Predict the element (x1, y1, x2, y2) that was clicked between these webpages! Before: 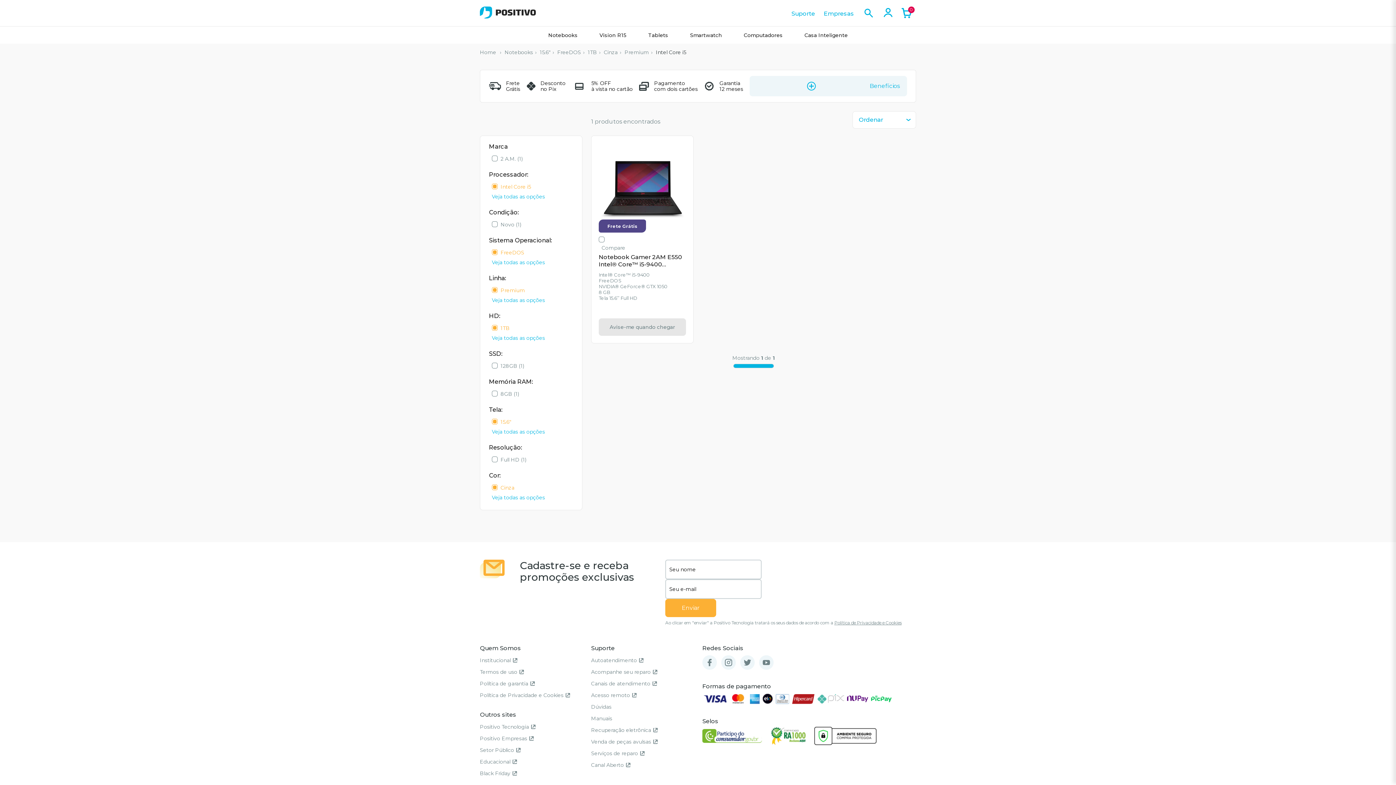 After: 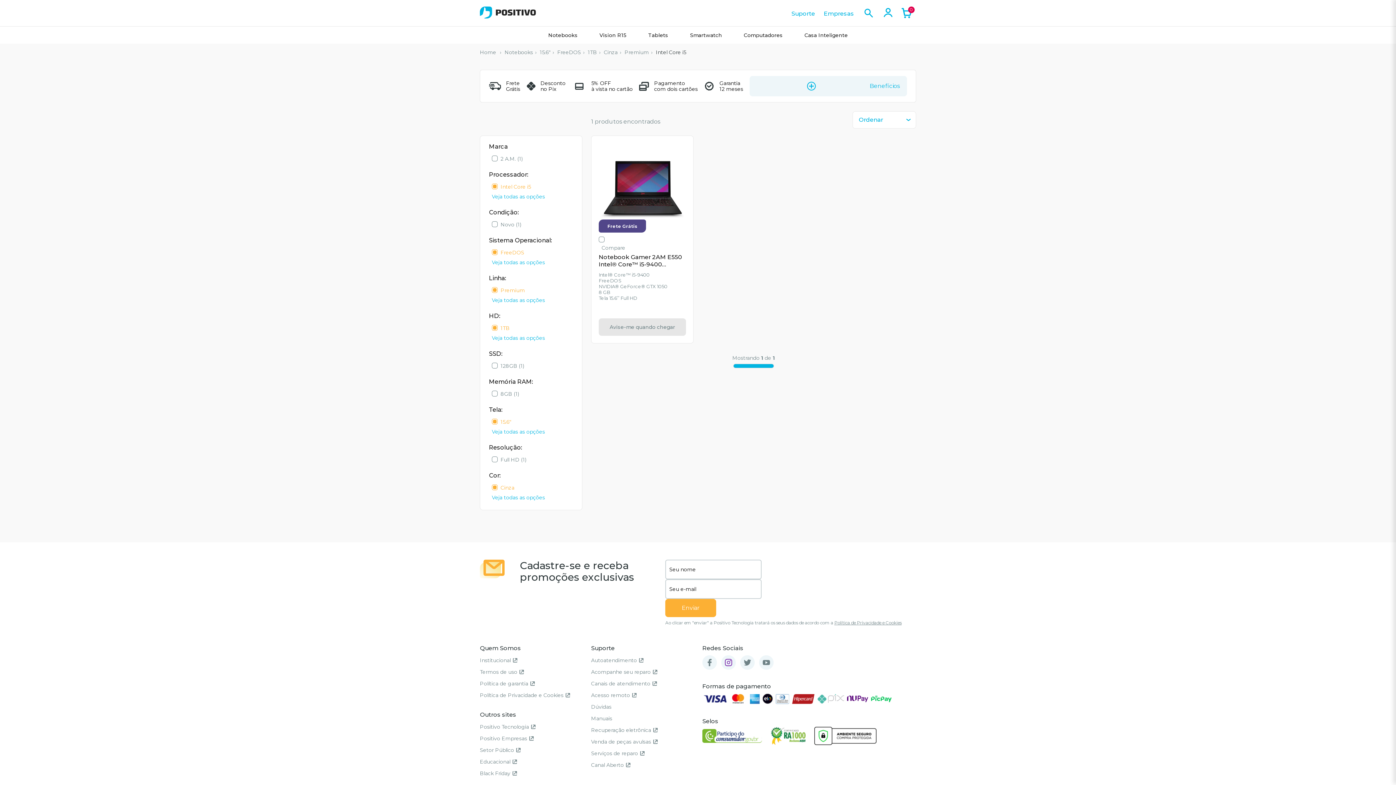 Action: bbox: (721, 655, 736, 670)